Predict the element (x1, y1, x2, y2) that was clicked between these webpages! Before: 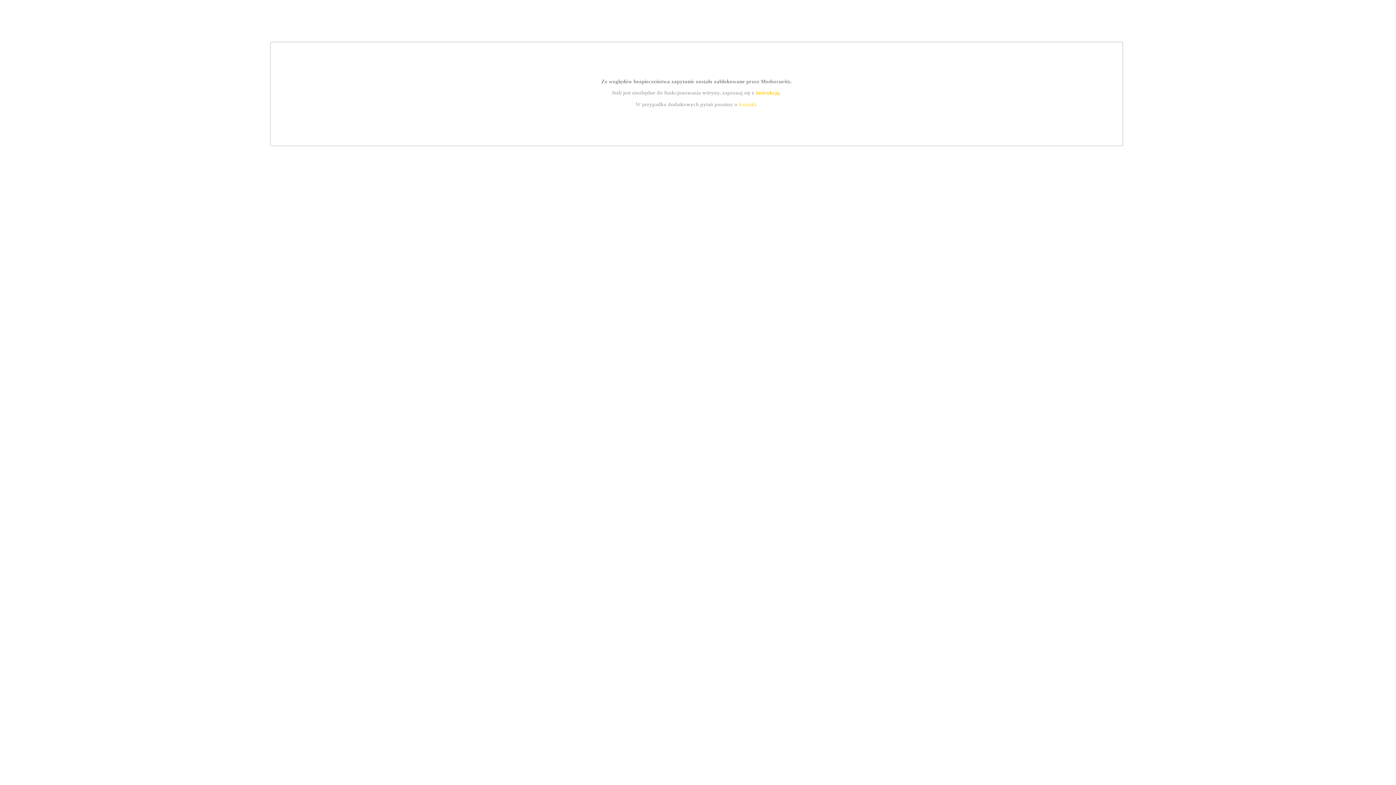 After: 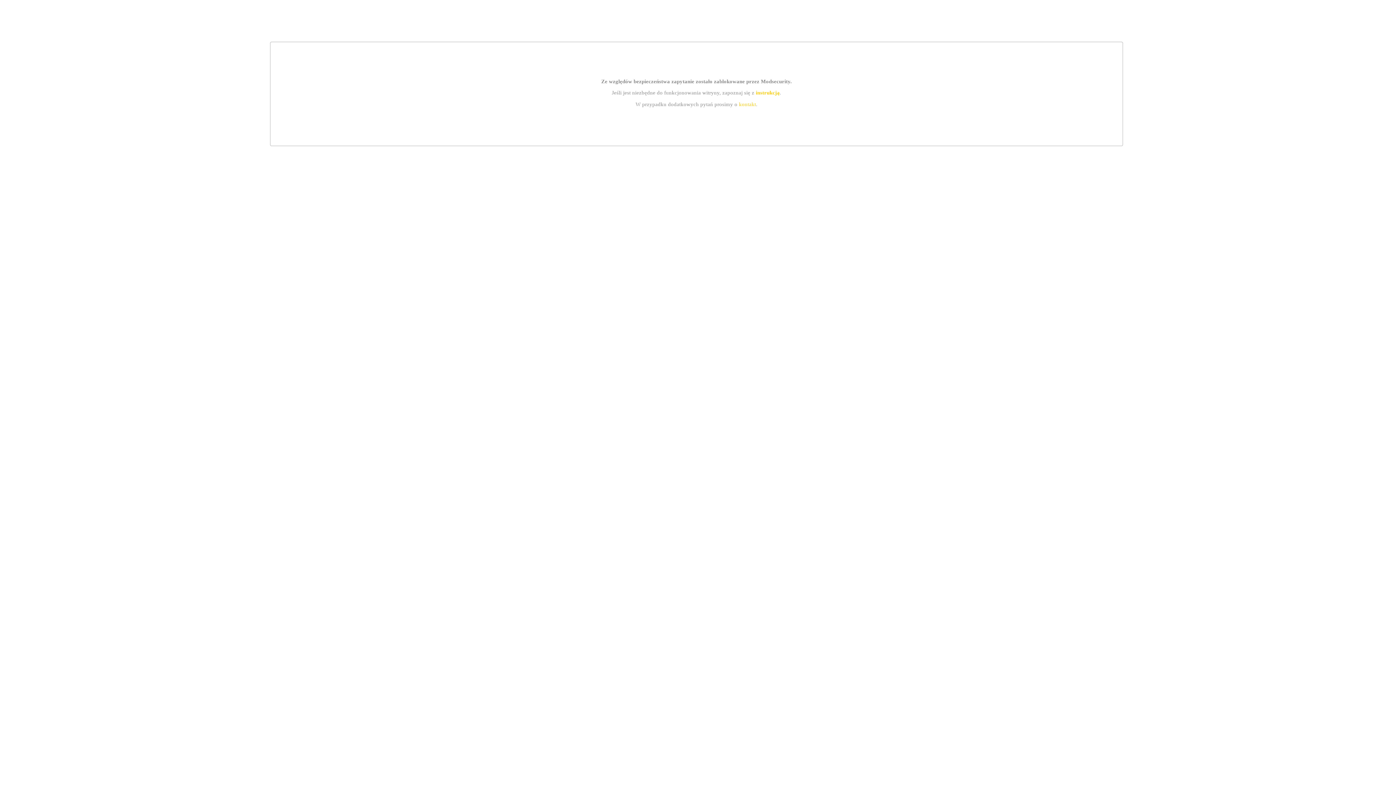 Action: label: kontakt bbox: (739, 101, 756, 107)